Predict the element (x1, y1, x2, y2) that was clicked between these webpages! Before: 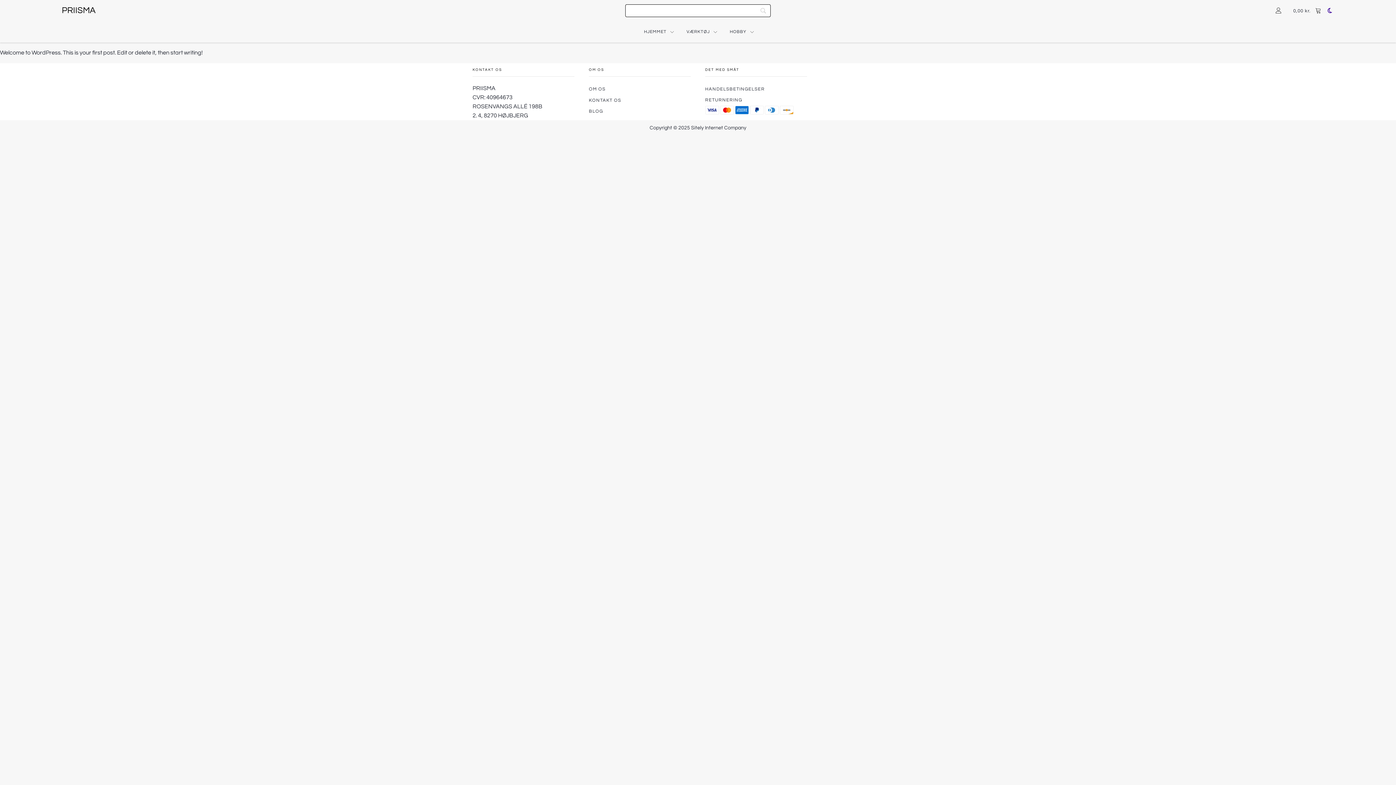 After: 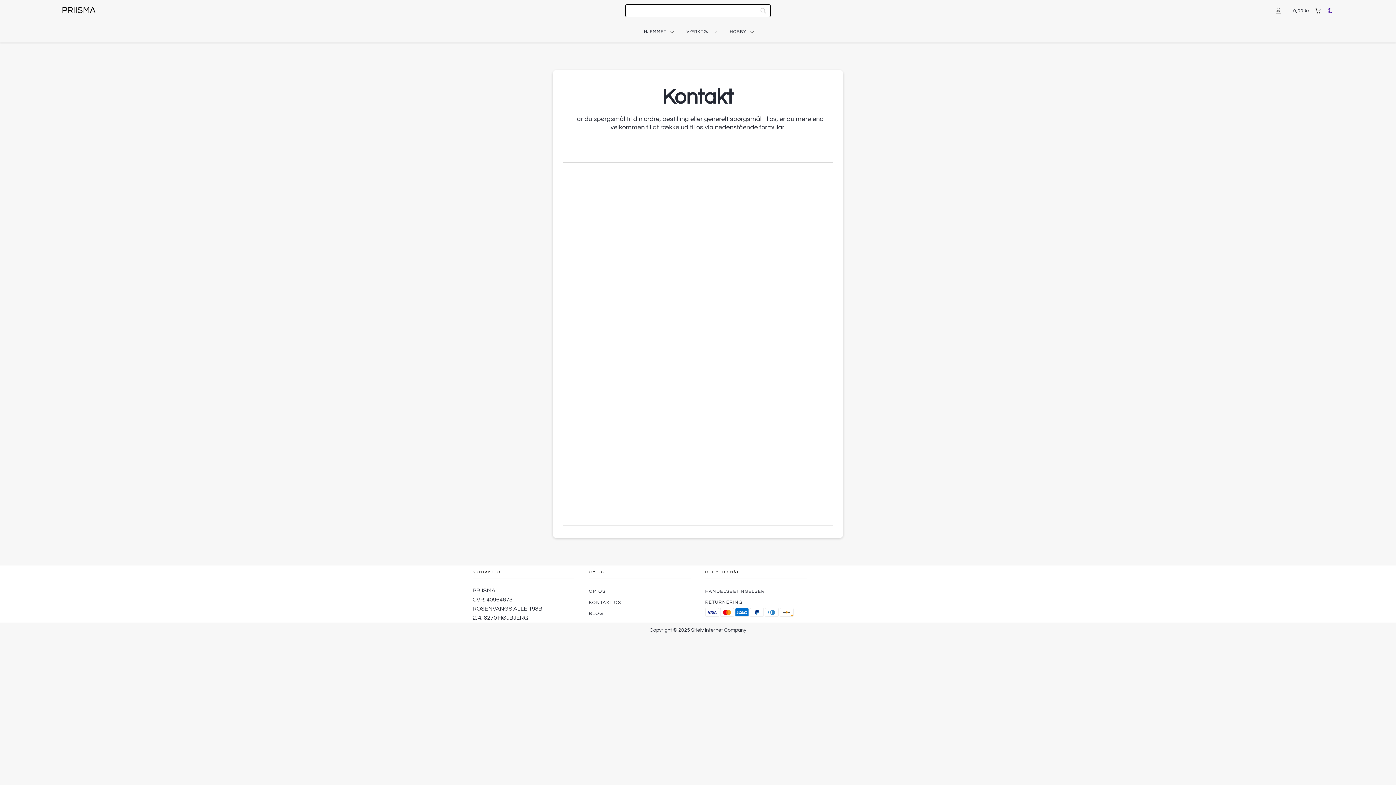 Action: label: KONTAKT OS bbox: (589, 95, 690, 106)